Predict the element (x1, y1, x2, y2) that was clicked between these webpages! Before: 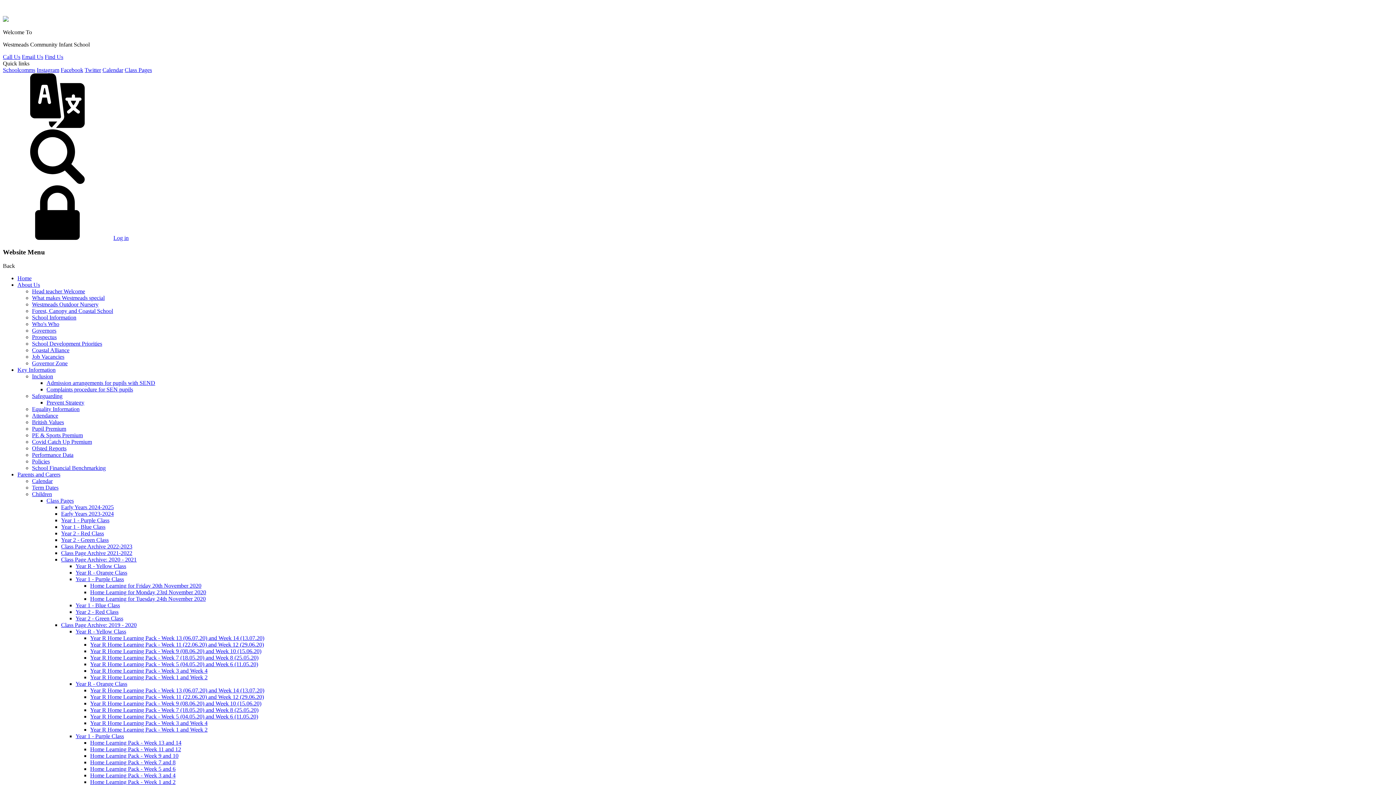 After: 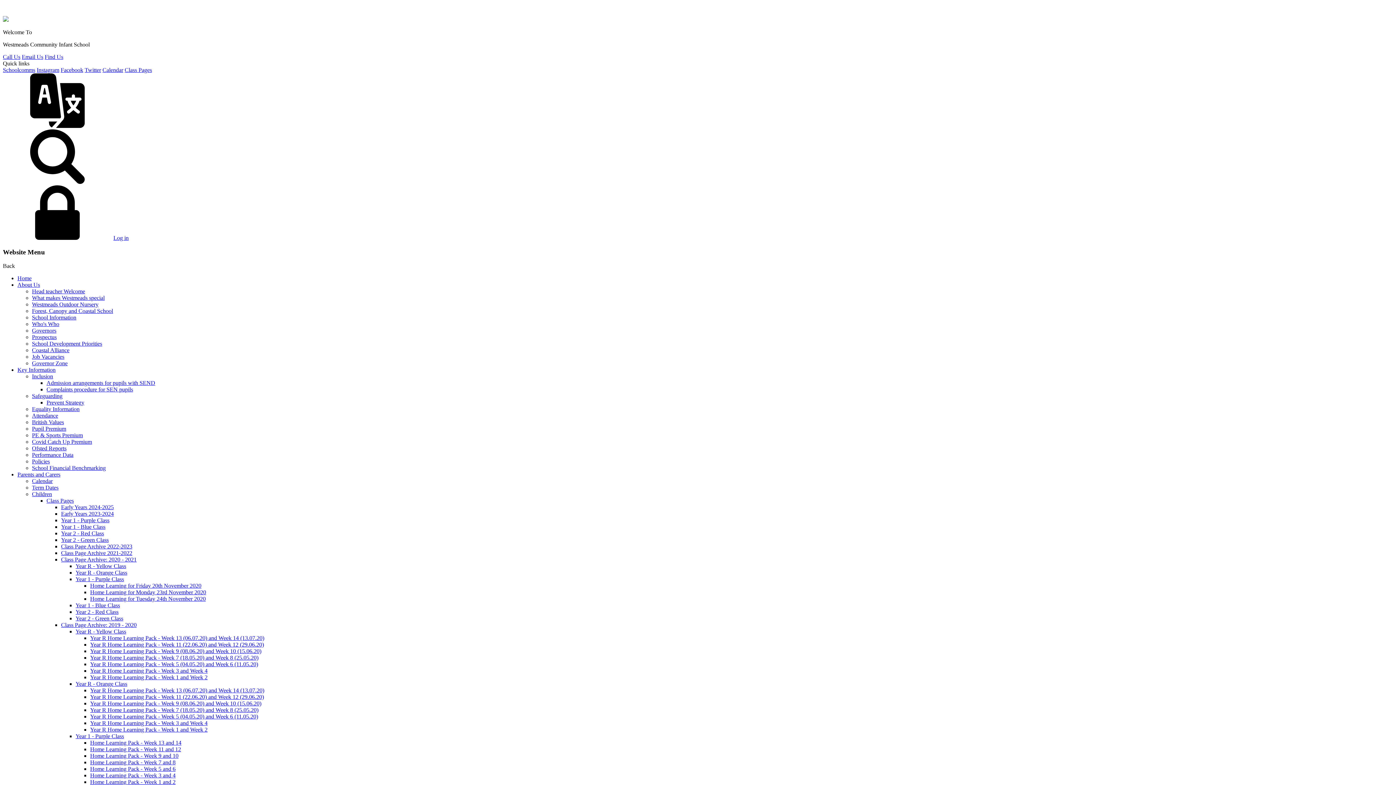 Action: bbox: (61, 511, 113, 517) label: Early Years 2023-2024